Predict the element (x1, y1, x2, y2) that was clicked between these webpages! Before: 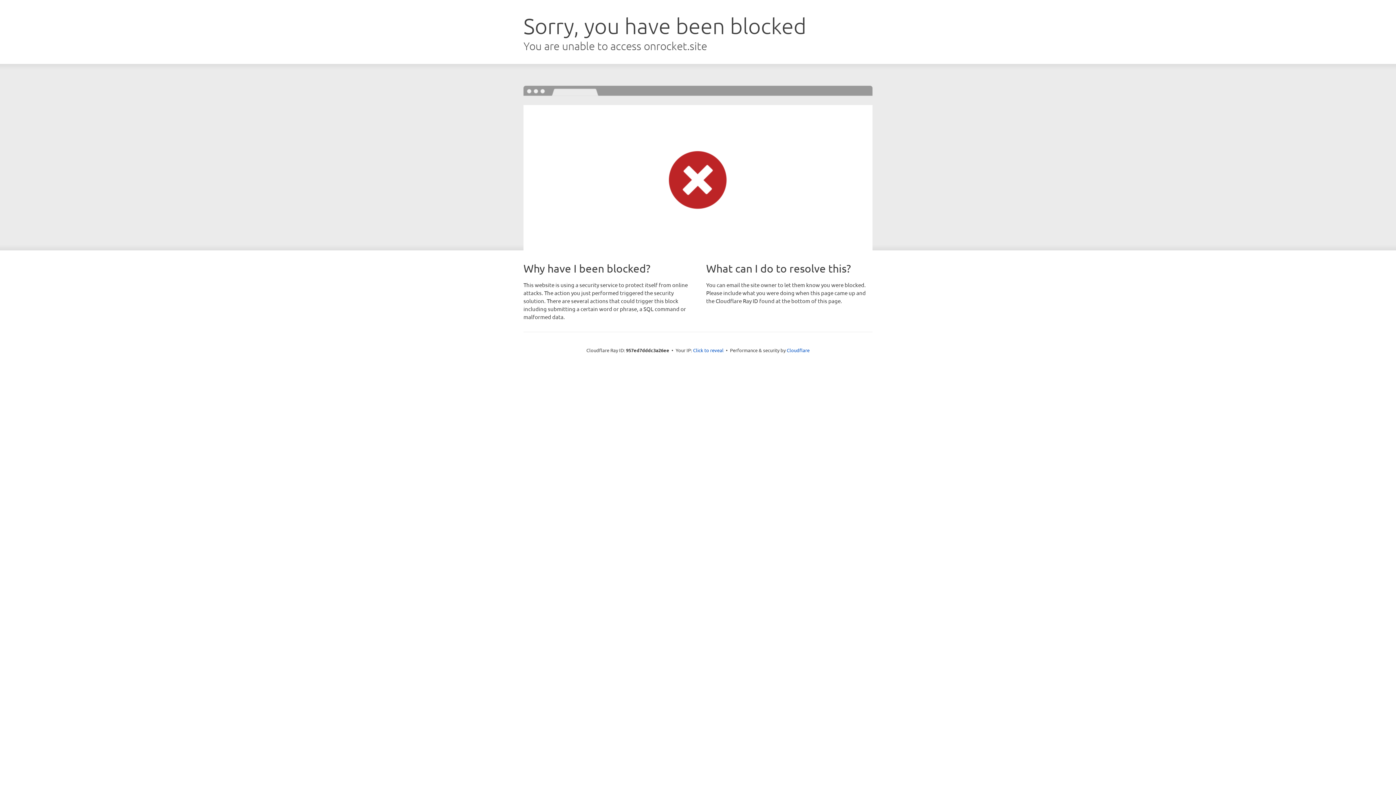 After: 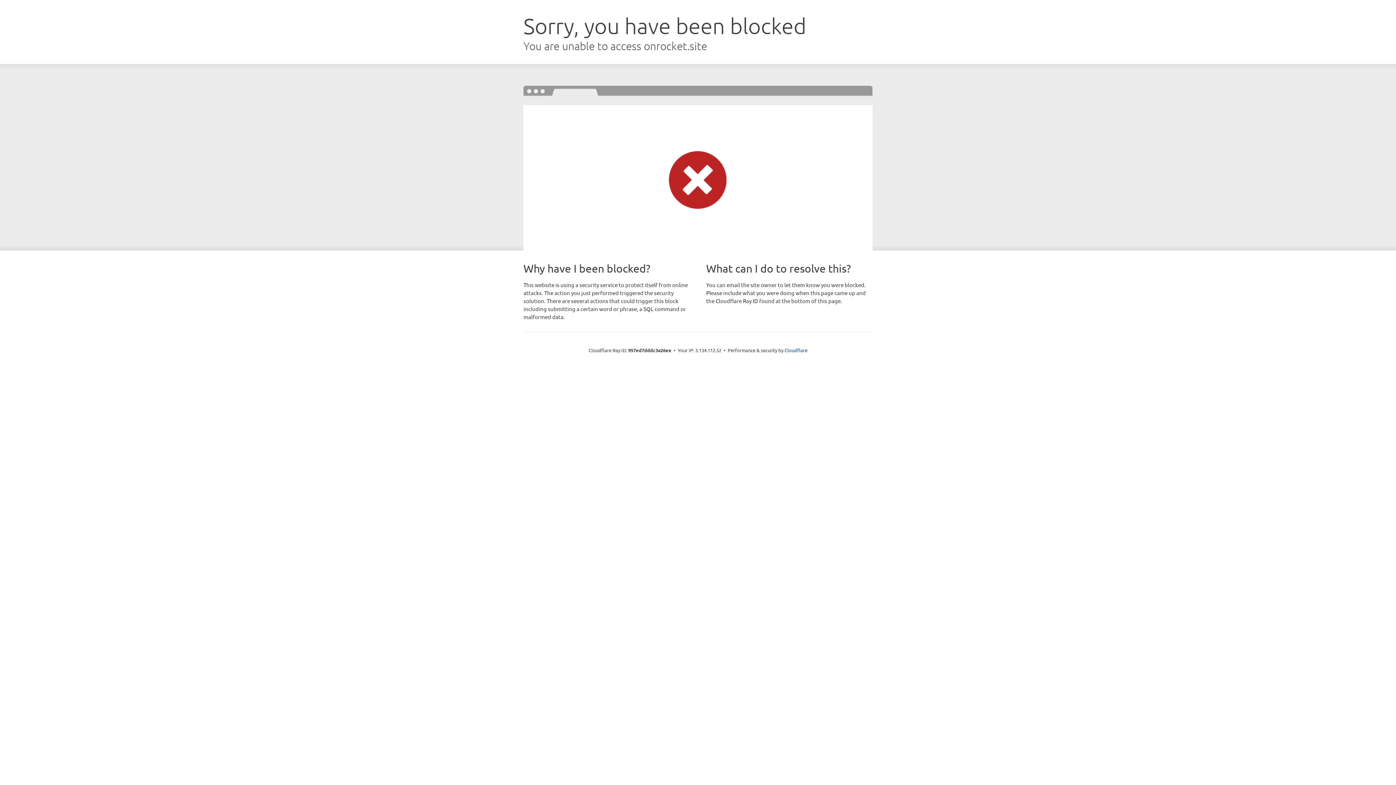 Action: label: Click to reveal bbox: (693, 346, 723, 353)